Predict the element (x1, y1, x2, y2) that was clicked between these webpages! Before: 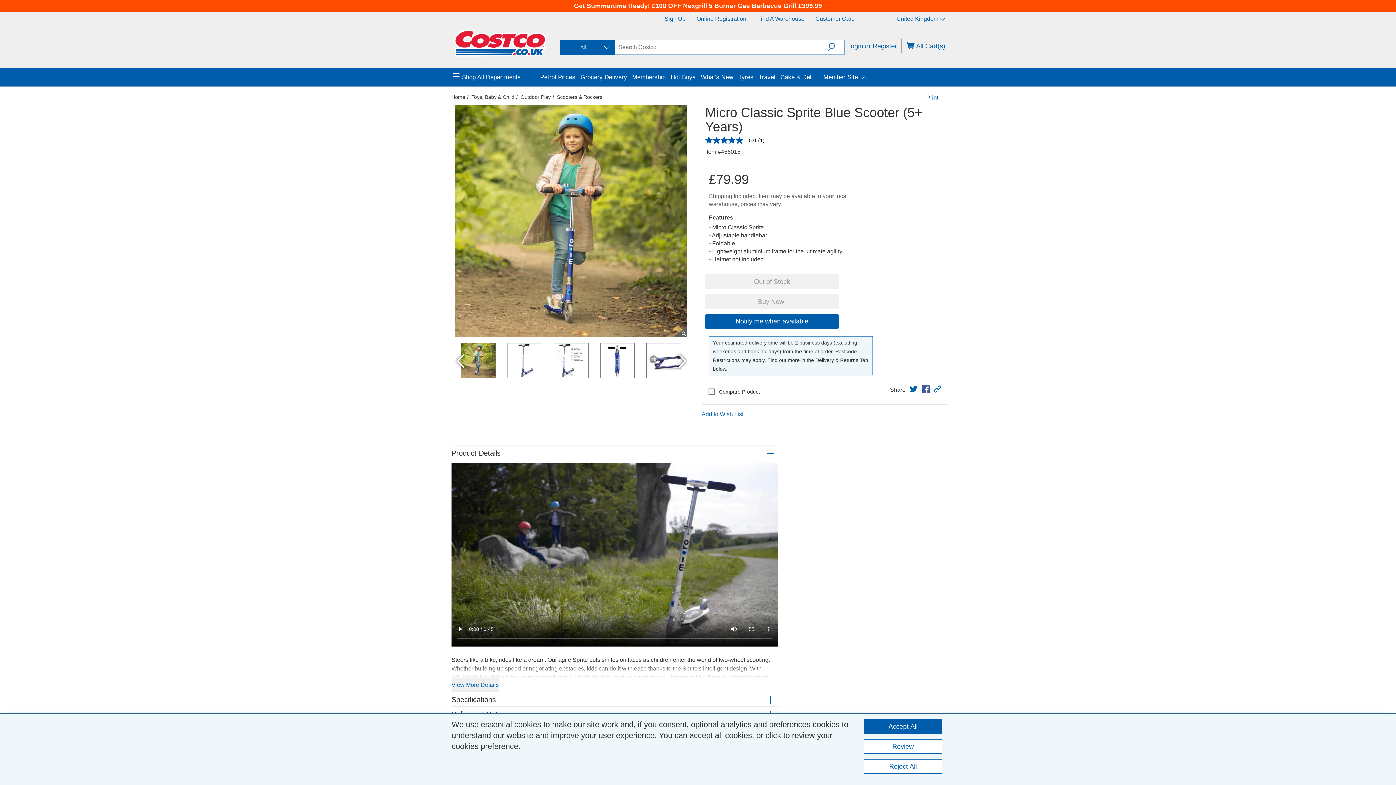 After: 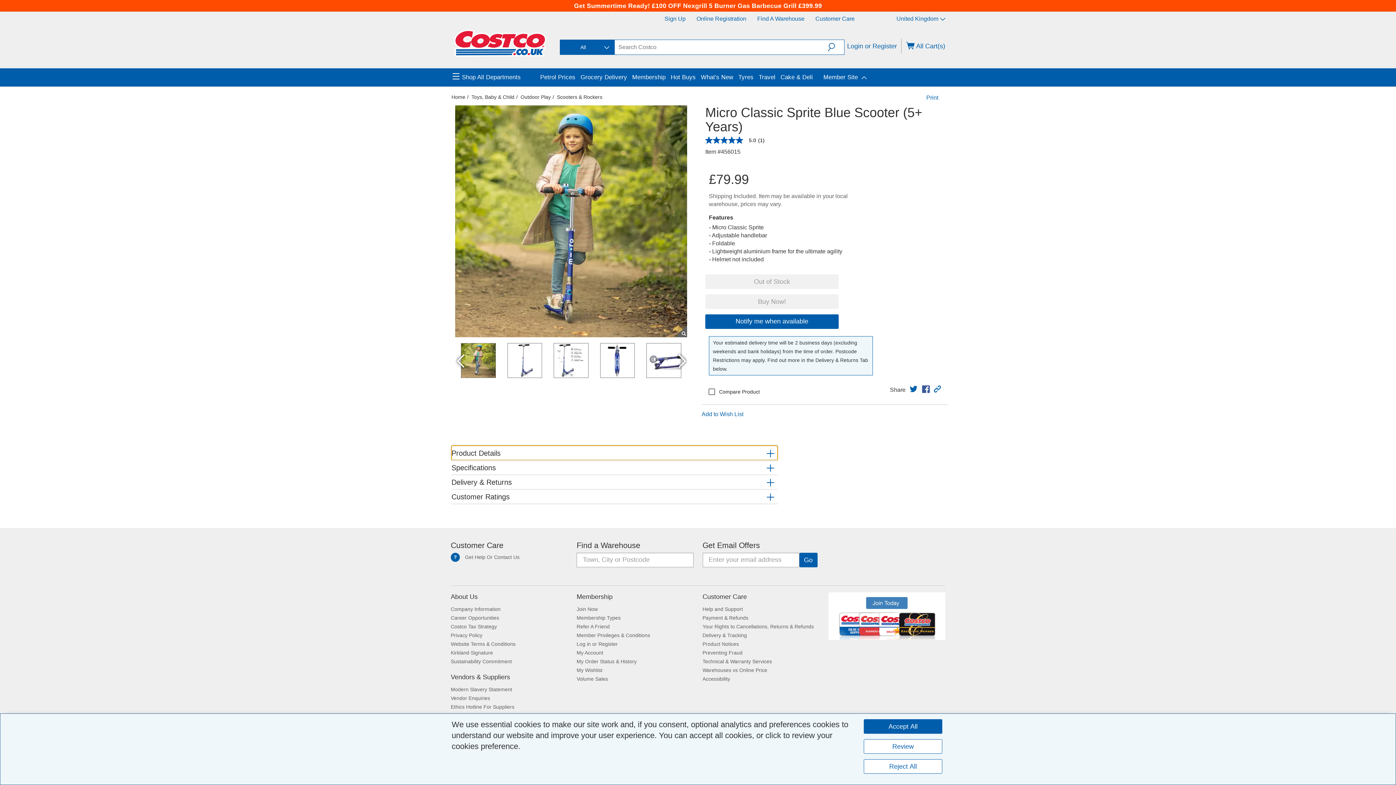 Action: label: Product Details bbox: (451, 368, 777, 382)